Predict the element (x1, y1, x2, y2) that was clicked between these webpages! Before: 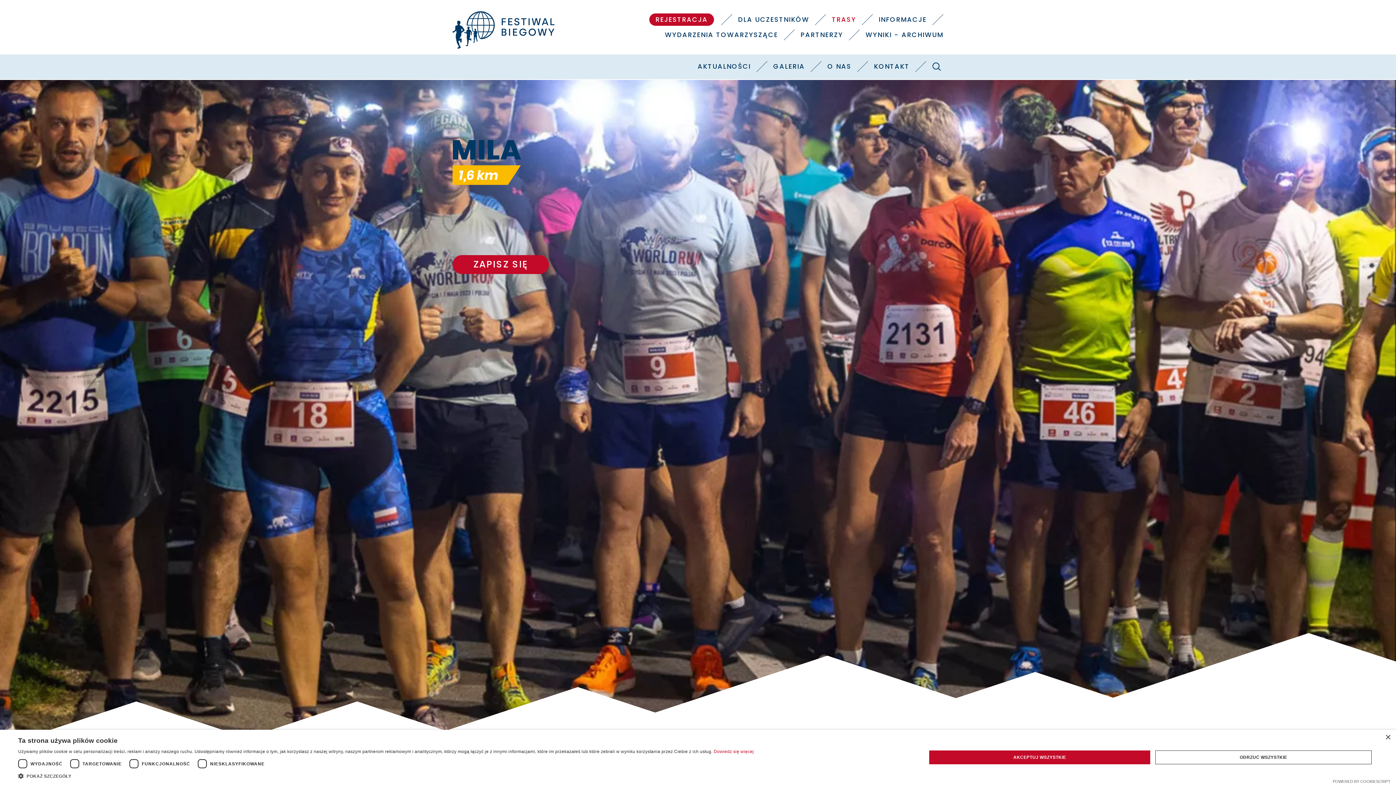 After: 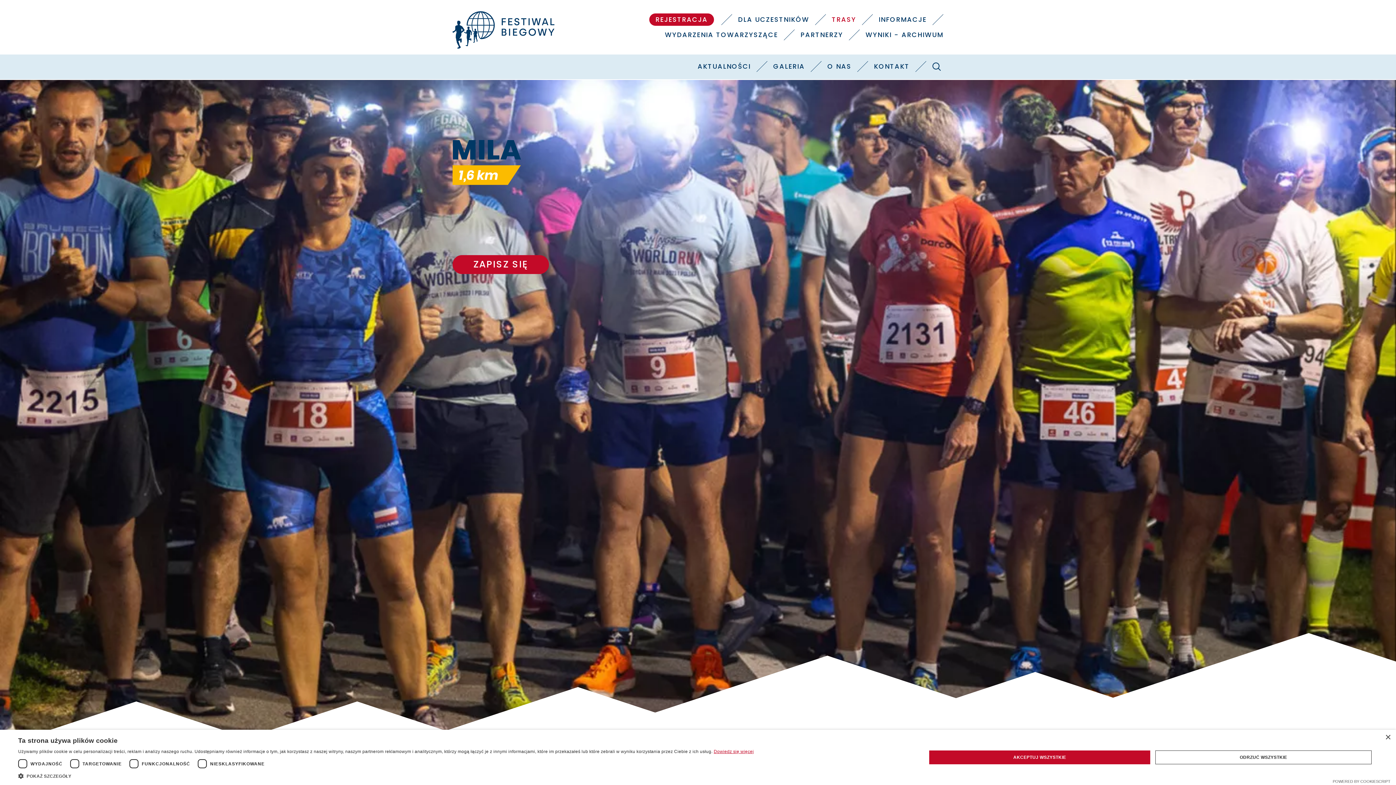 Action: bbox: (713, 749, 754, 754) label: Dowiedz się więcej, opens a new window